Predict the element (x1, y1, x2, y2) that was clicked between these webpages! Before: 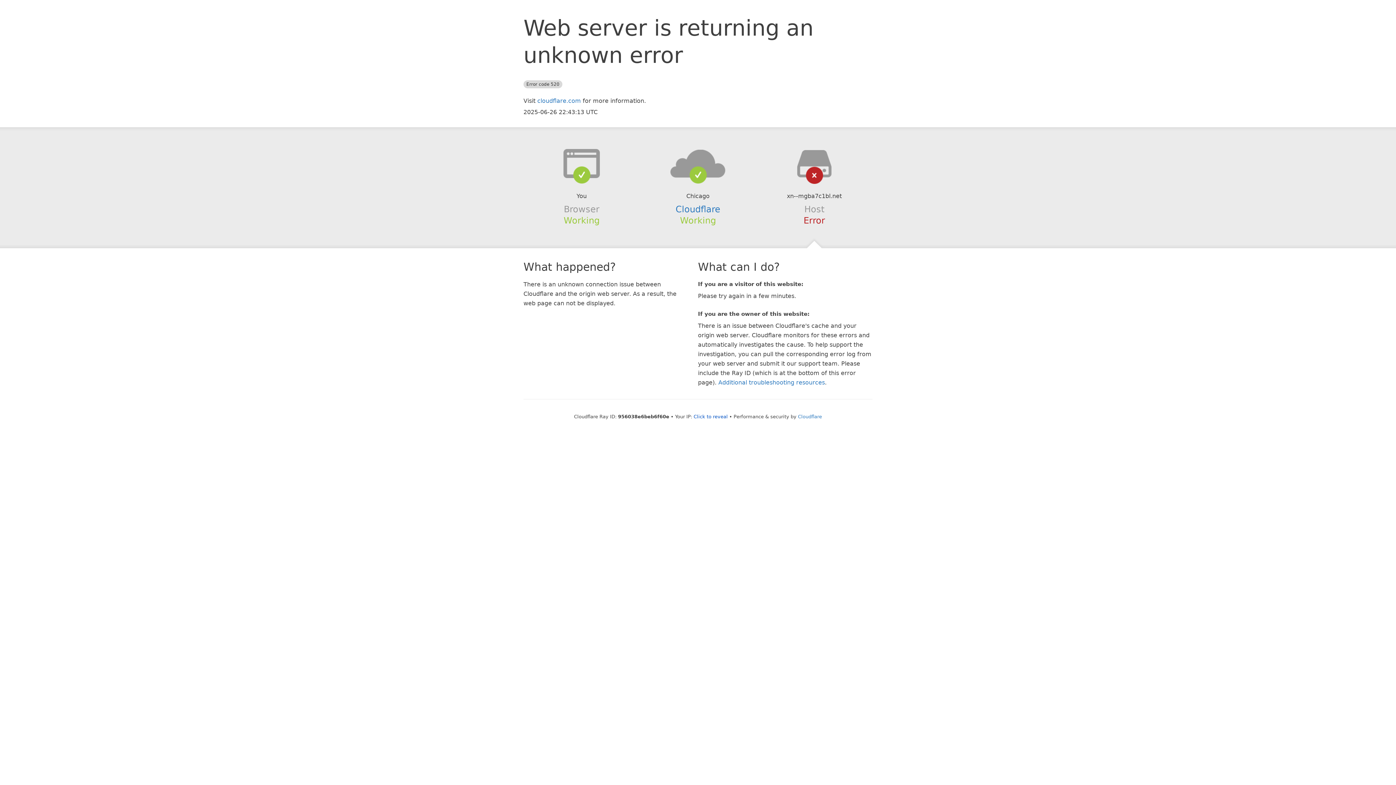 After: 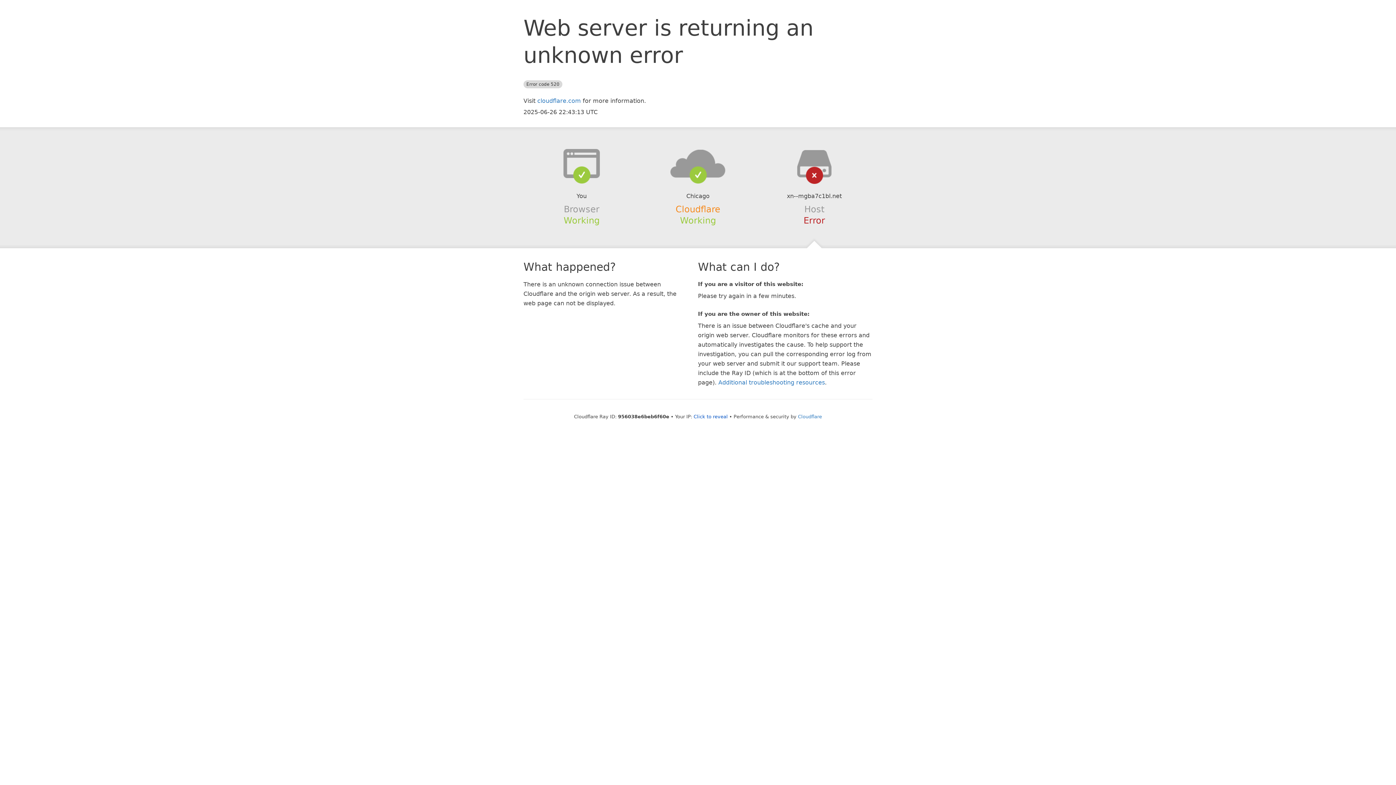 Action: label: Cloudflare bbox: (675, 204, 720, 214)